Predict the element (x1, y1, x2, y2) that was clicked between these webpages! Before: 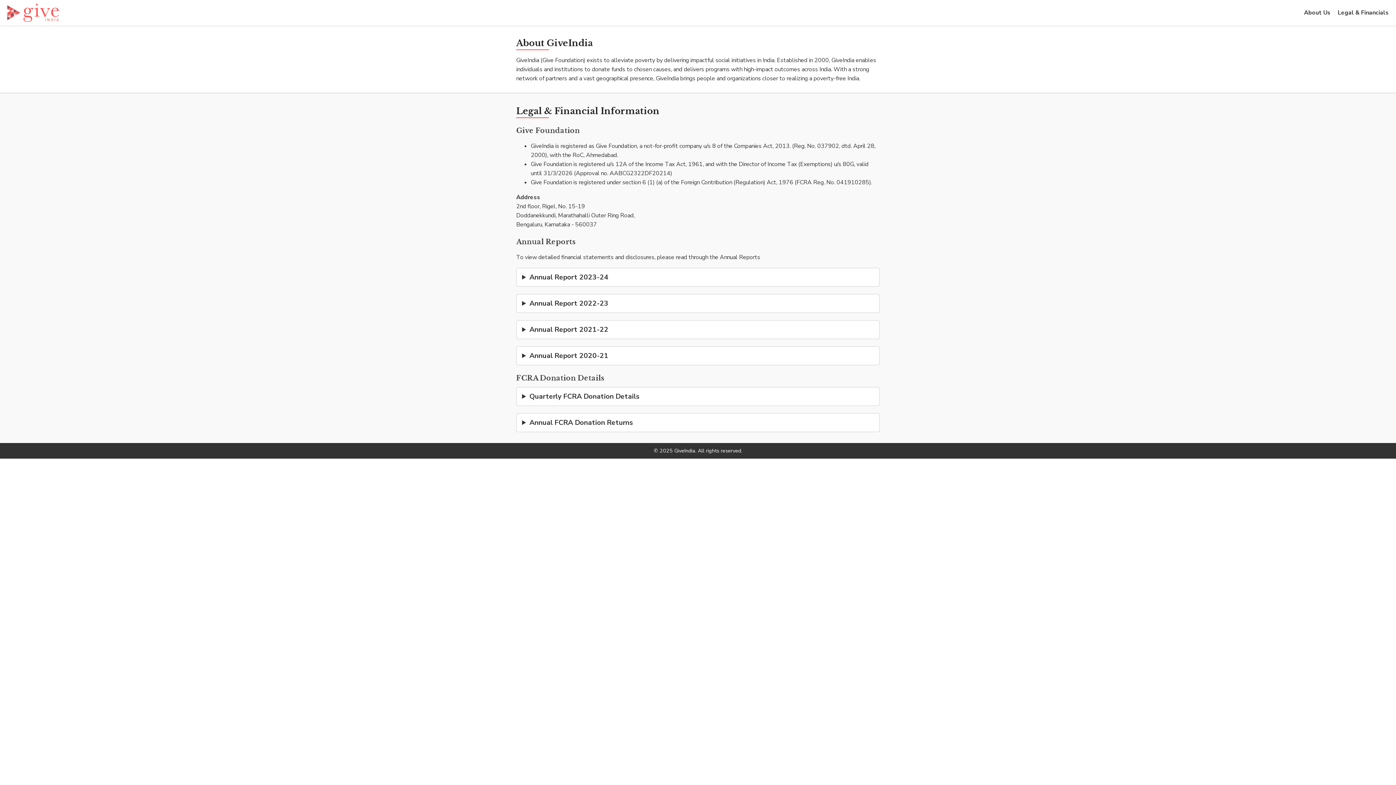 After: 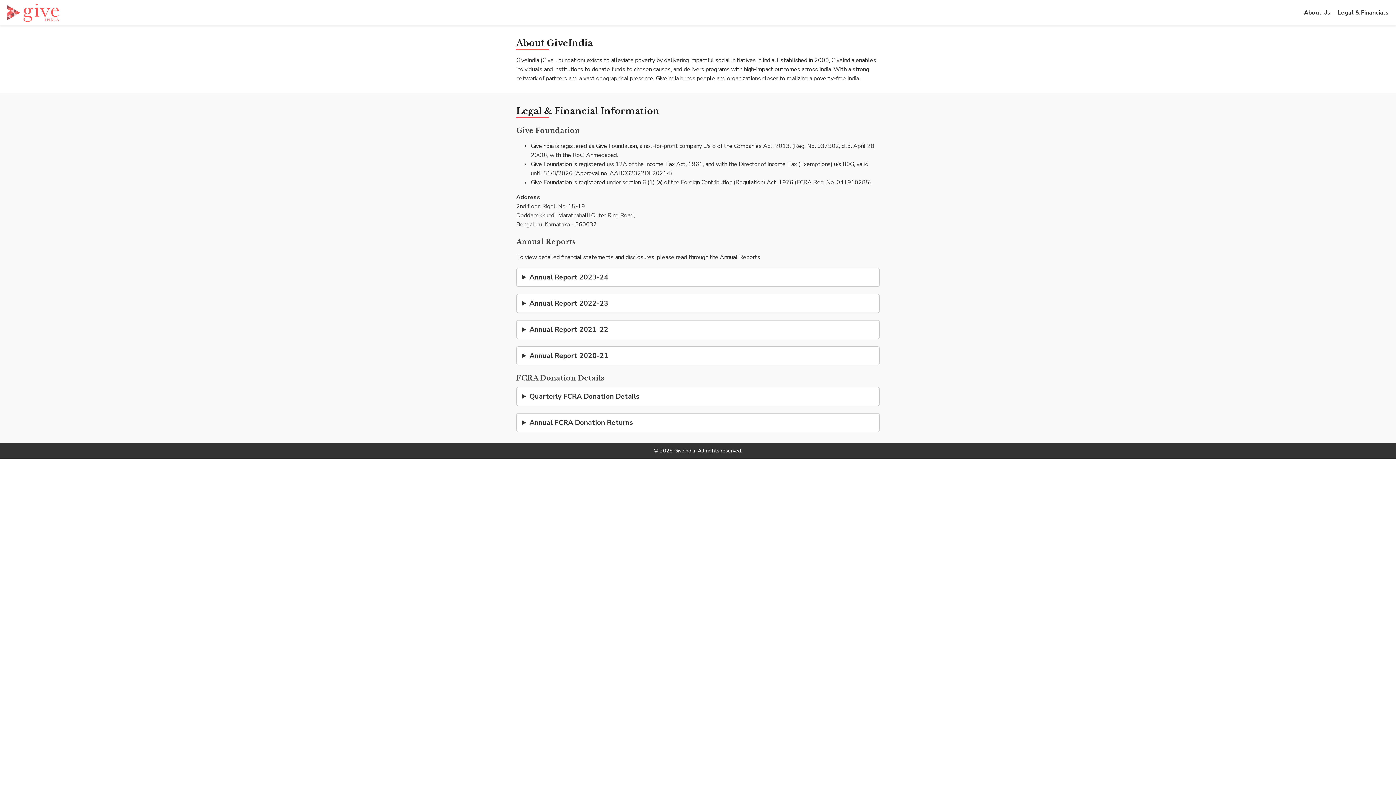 Action: bbox: (1304, 8, 1330, 16) label: About Us